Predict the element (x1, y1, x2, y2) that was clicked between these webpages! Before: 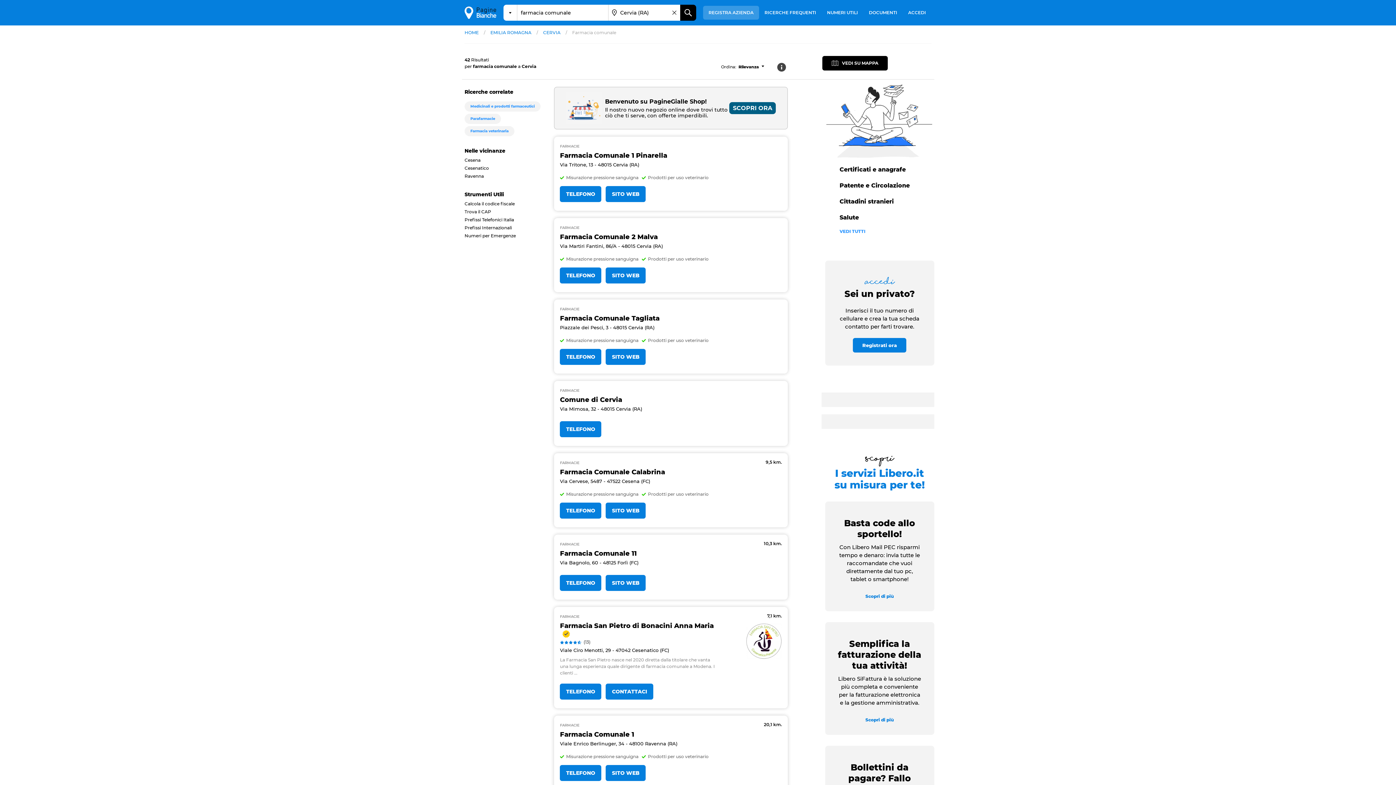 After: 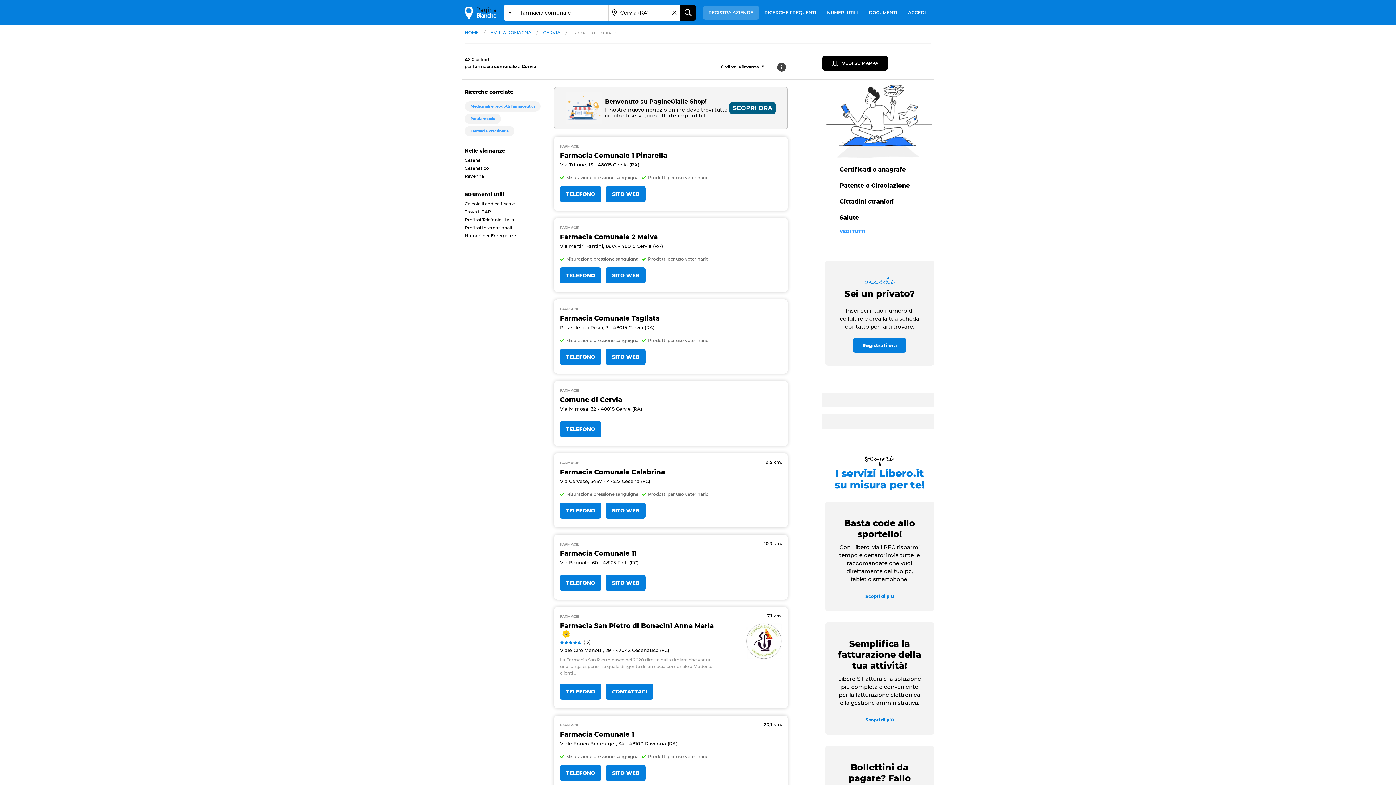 Action: label: SCOPRI ORA bbox: (729, 102, 776, 114)